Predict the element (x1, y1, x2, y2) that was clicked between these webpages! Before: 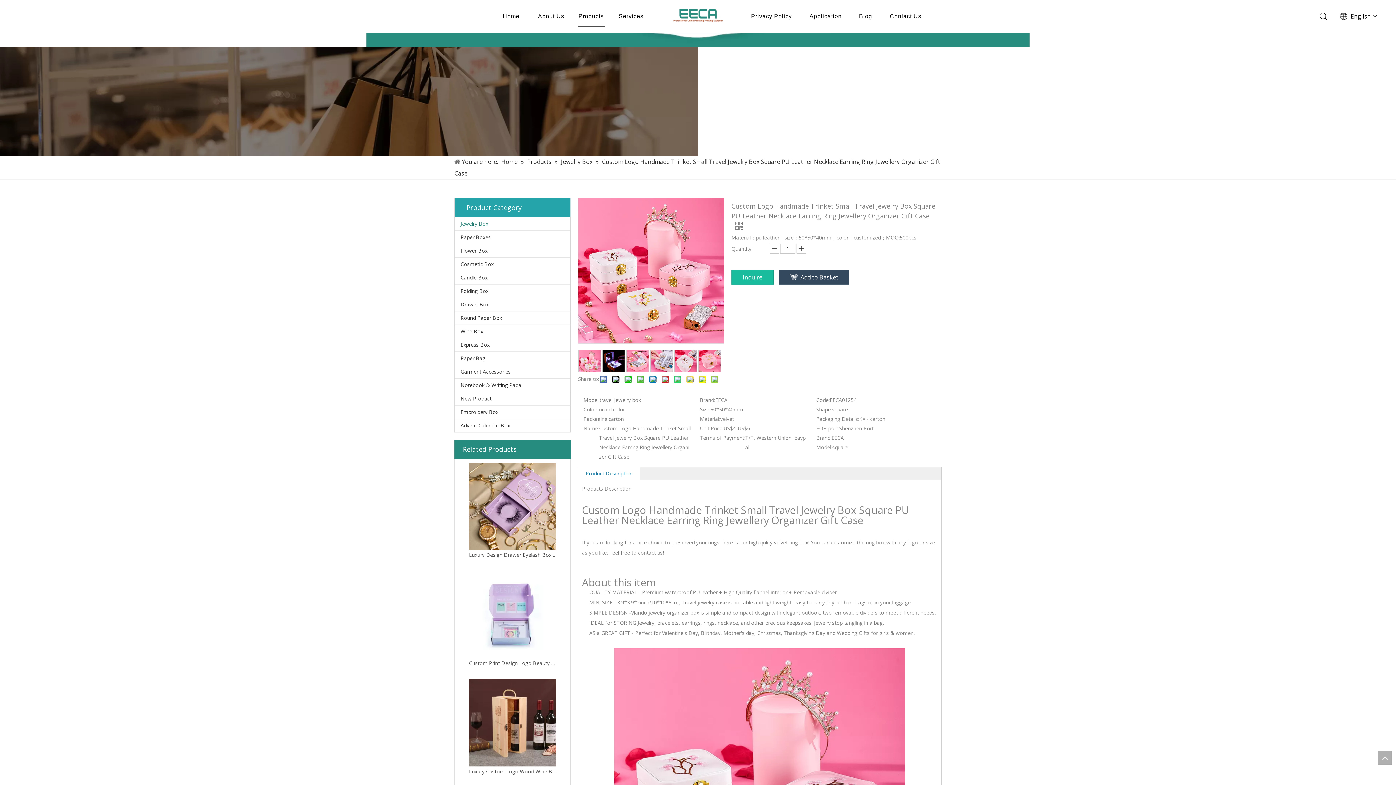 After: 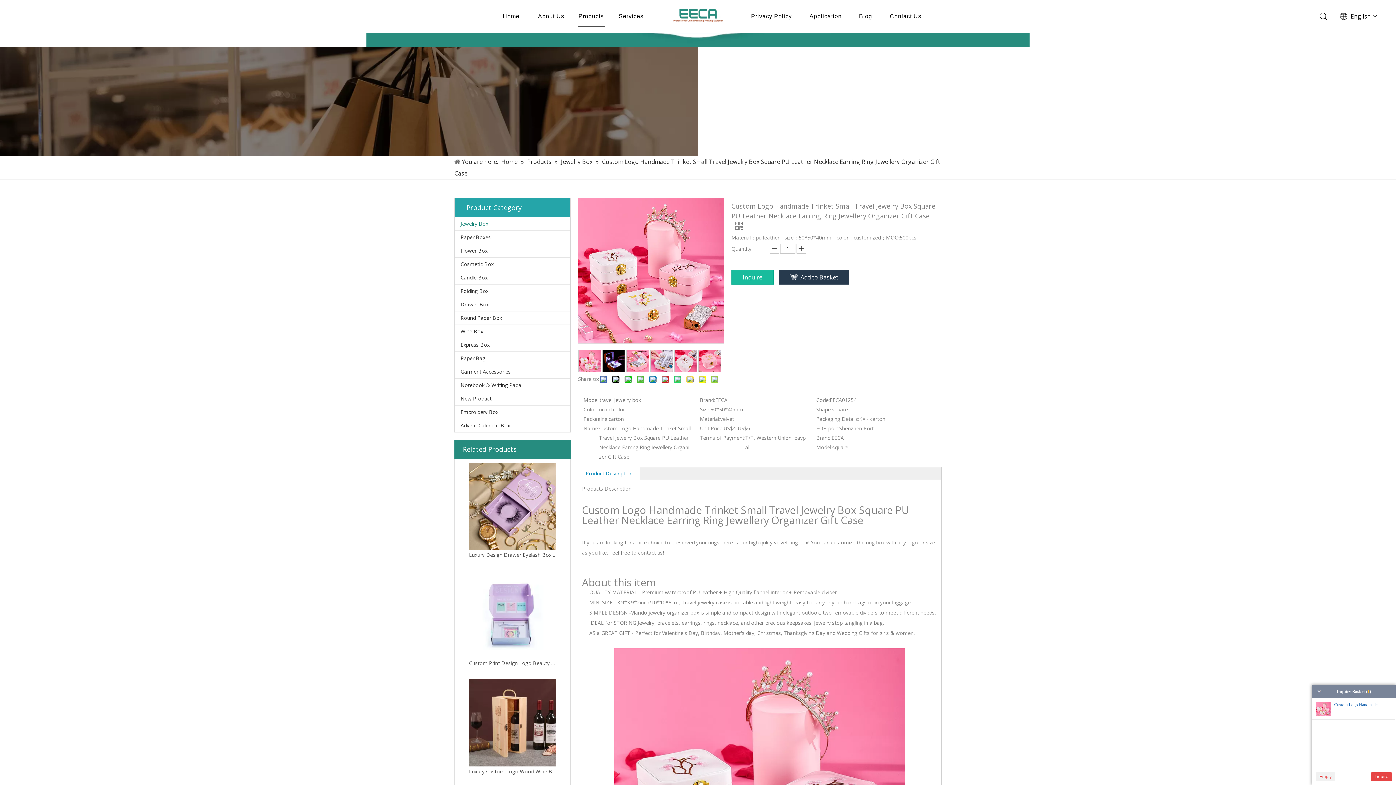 Action: bbox: (778, 270, 849, 284) label: Add to Basket